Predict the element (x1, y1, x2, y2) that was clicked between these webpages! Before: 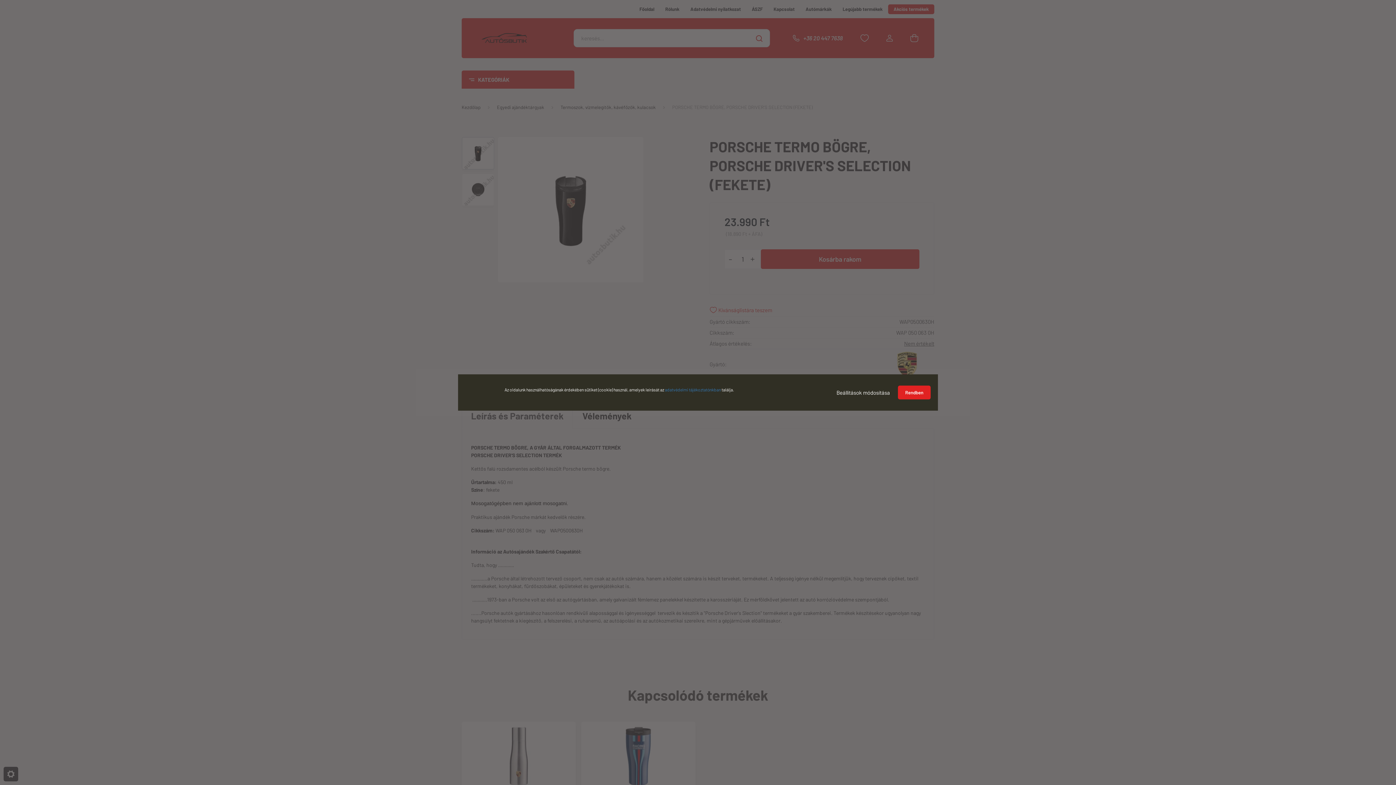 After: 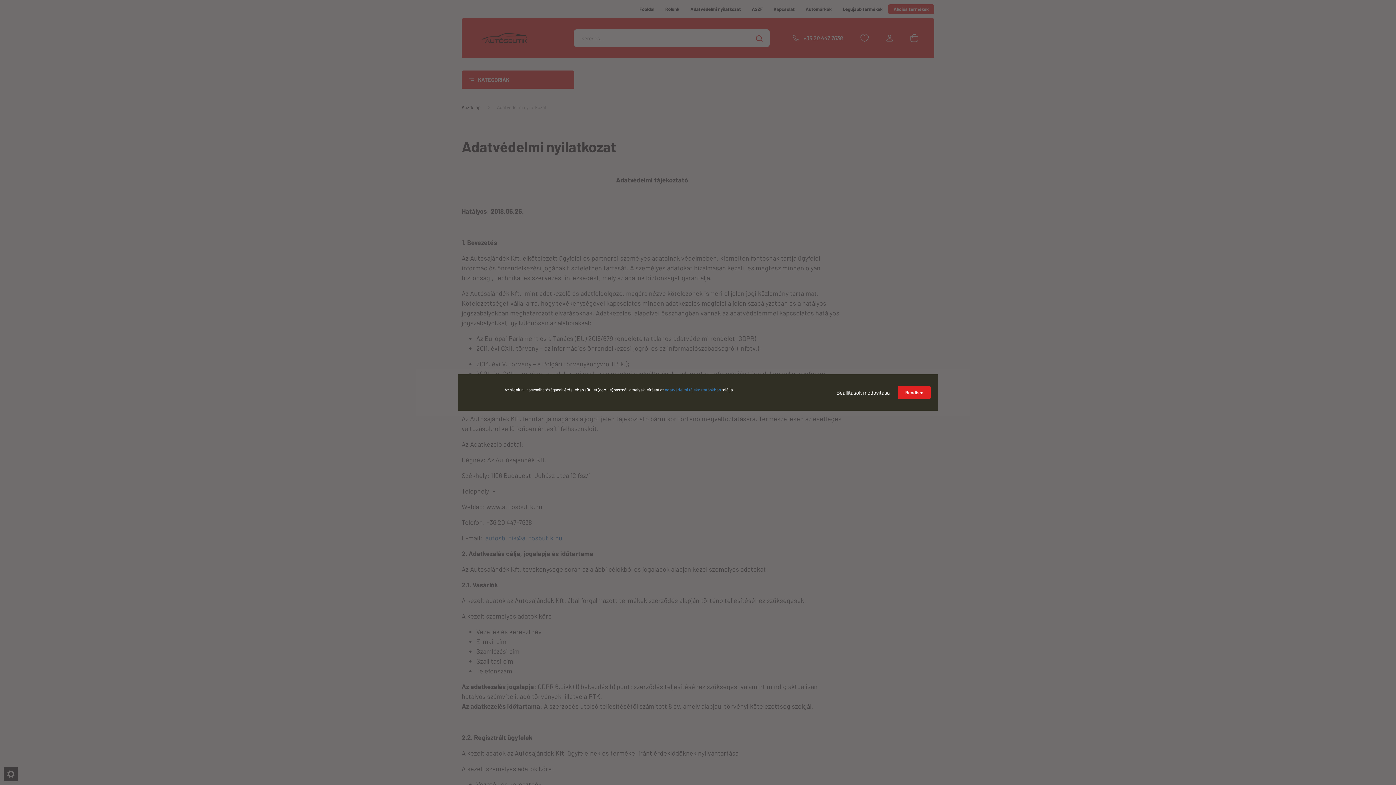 Action: label:  adatvédelmi tájékoztatónkban bbox: (664, 387, 721, 392)